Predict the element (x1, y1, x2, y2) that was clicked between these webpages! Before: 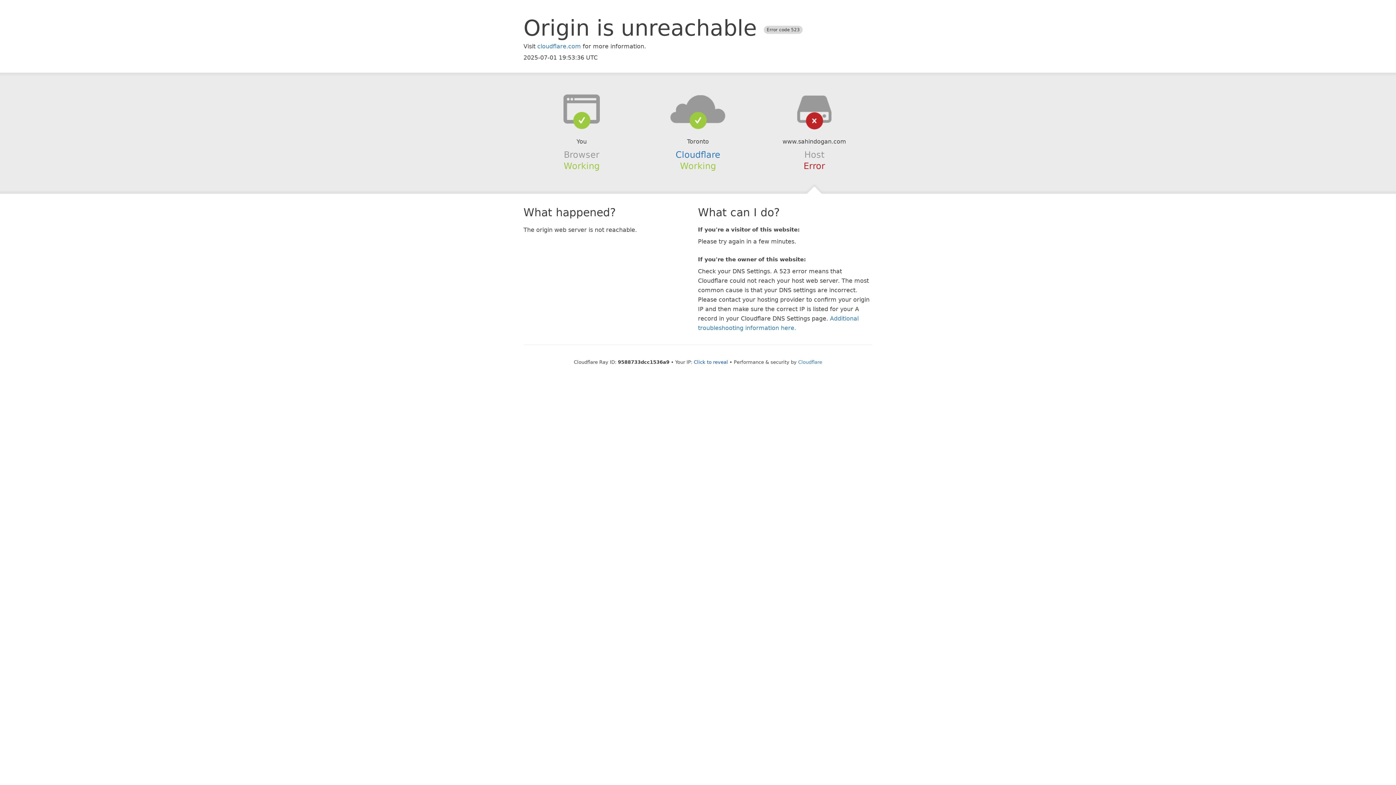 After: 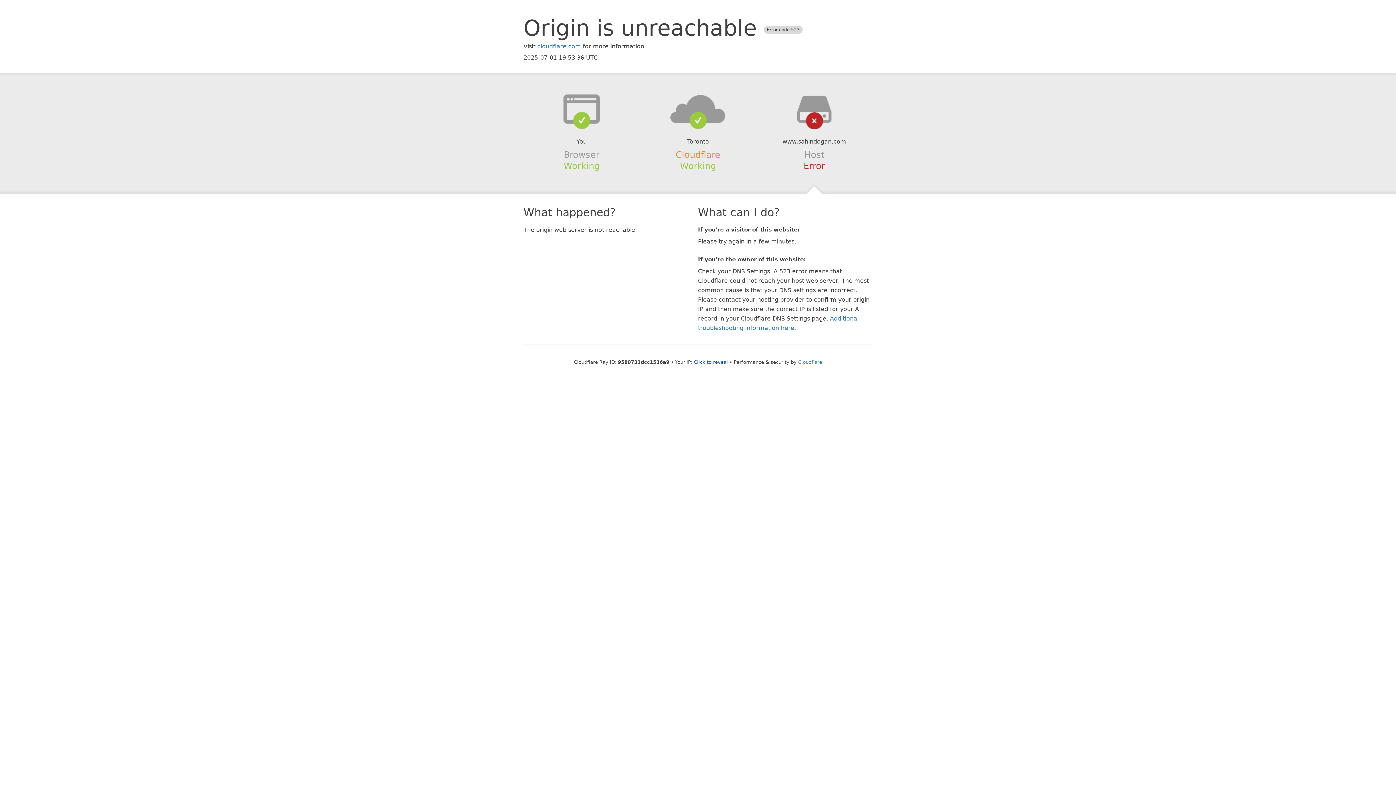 Action: bbox: (675, 149, 720, 159) label: Cloudflare